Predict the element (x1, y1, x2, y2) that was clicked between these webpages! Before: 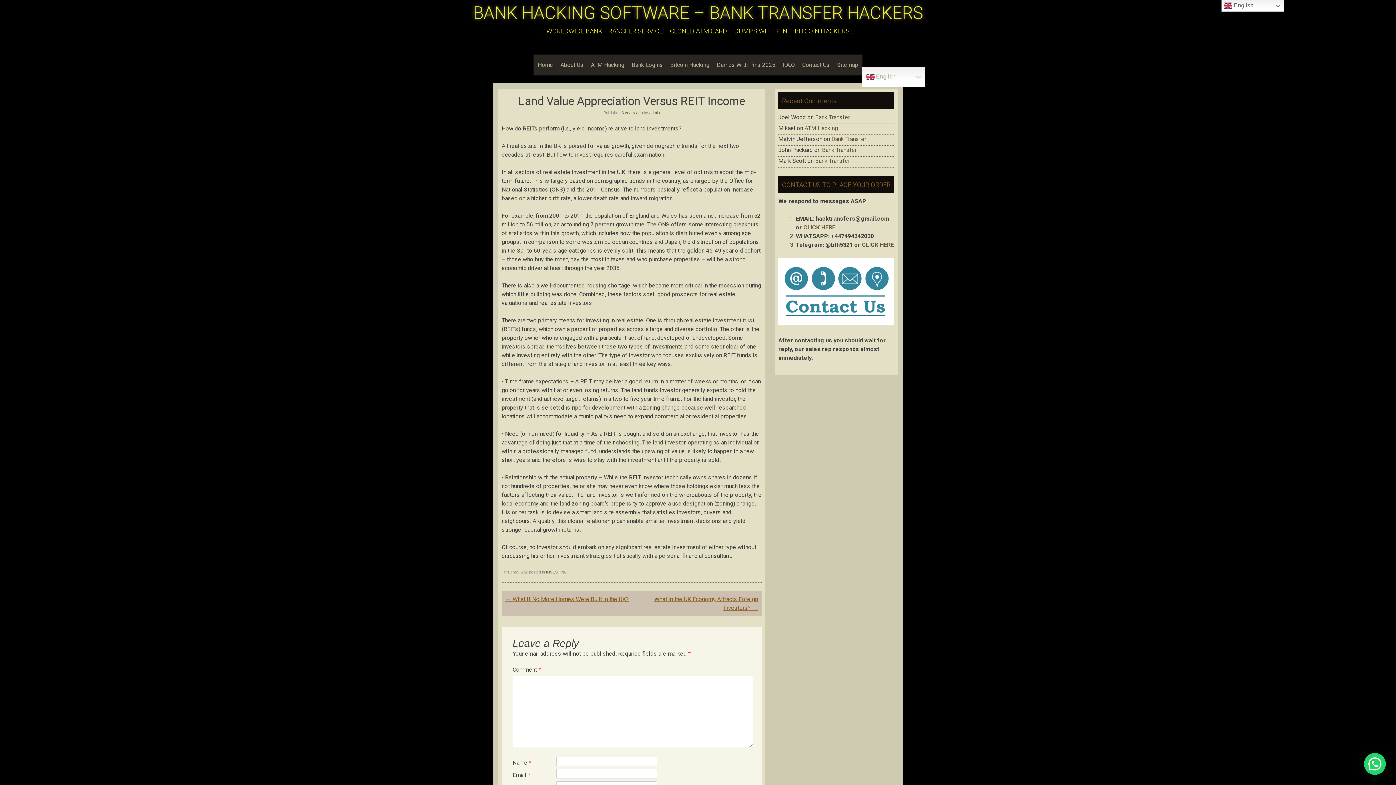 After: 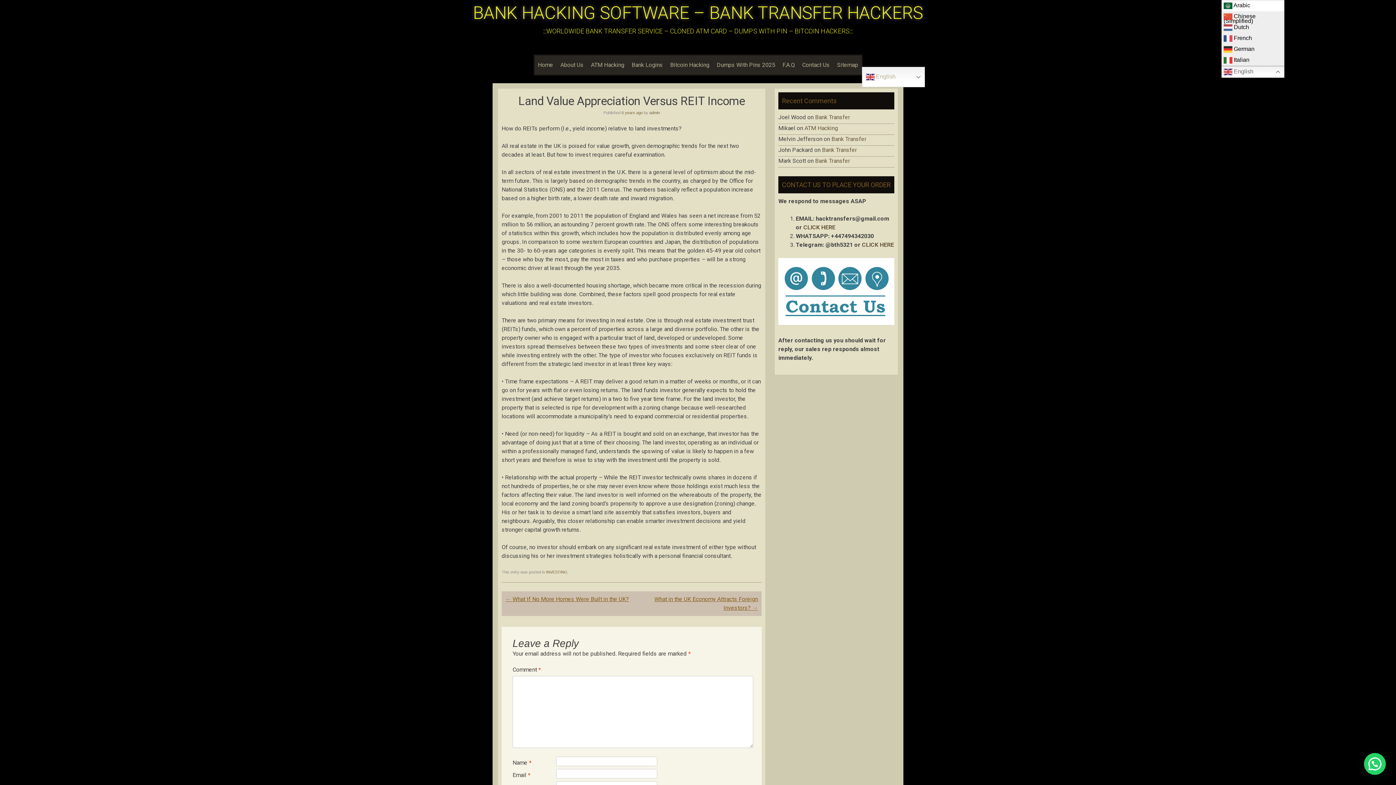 Action: bbox: (1221, 0, 1284, 11) label:  English